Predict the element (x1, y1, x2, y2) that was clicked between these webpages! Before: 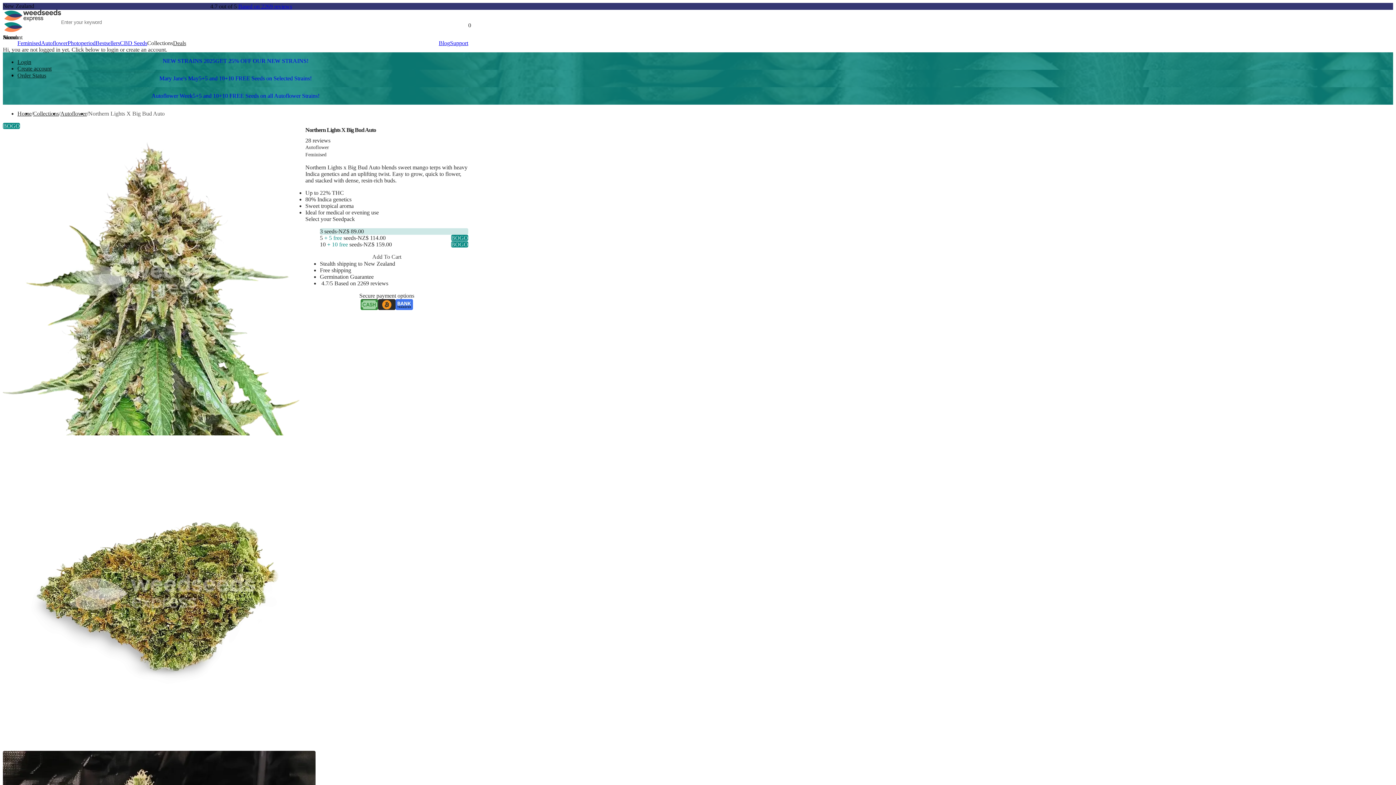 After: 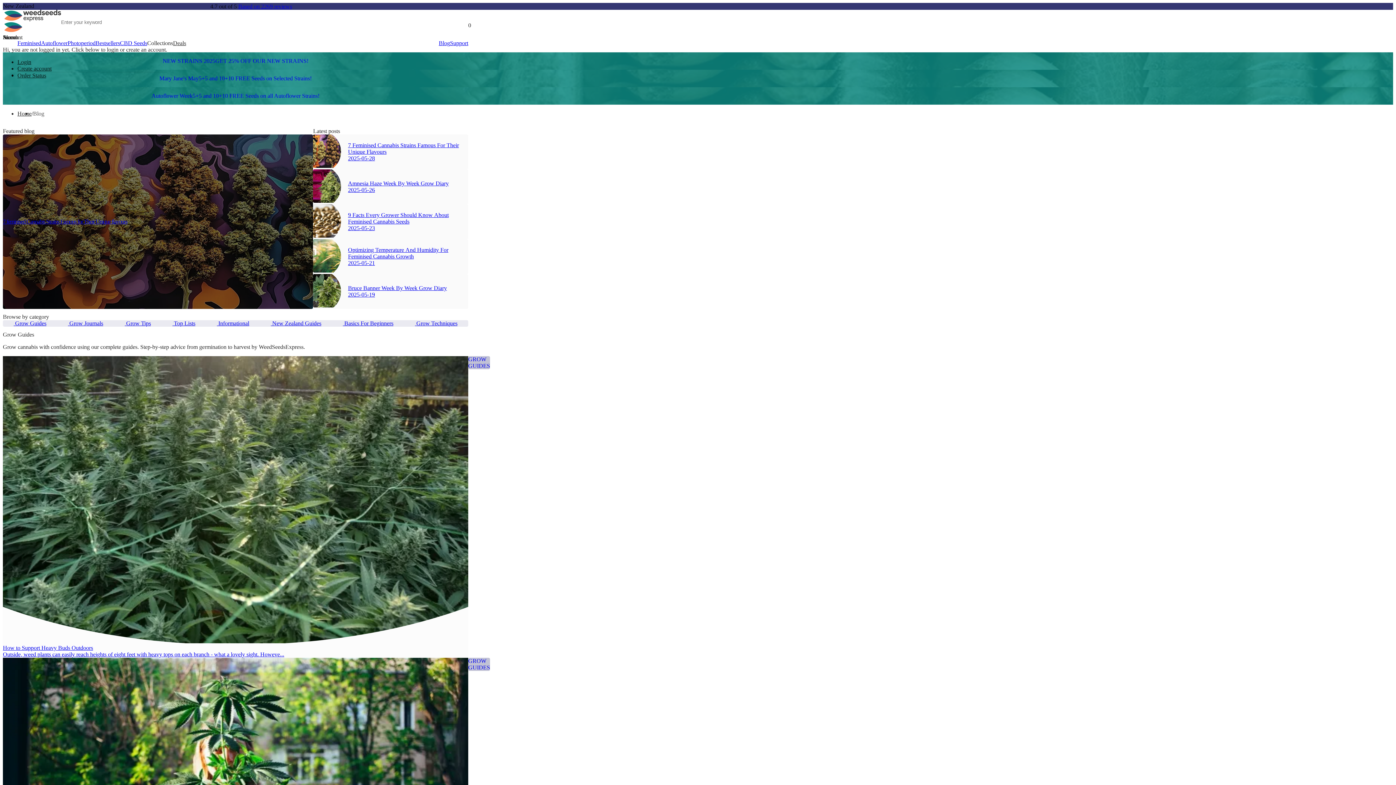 Action: label: Blog bbox: (438, 40, 450, 46)